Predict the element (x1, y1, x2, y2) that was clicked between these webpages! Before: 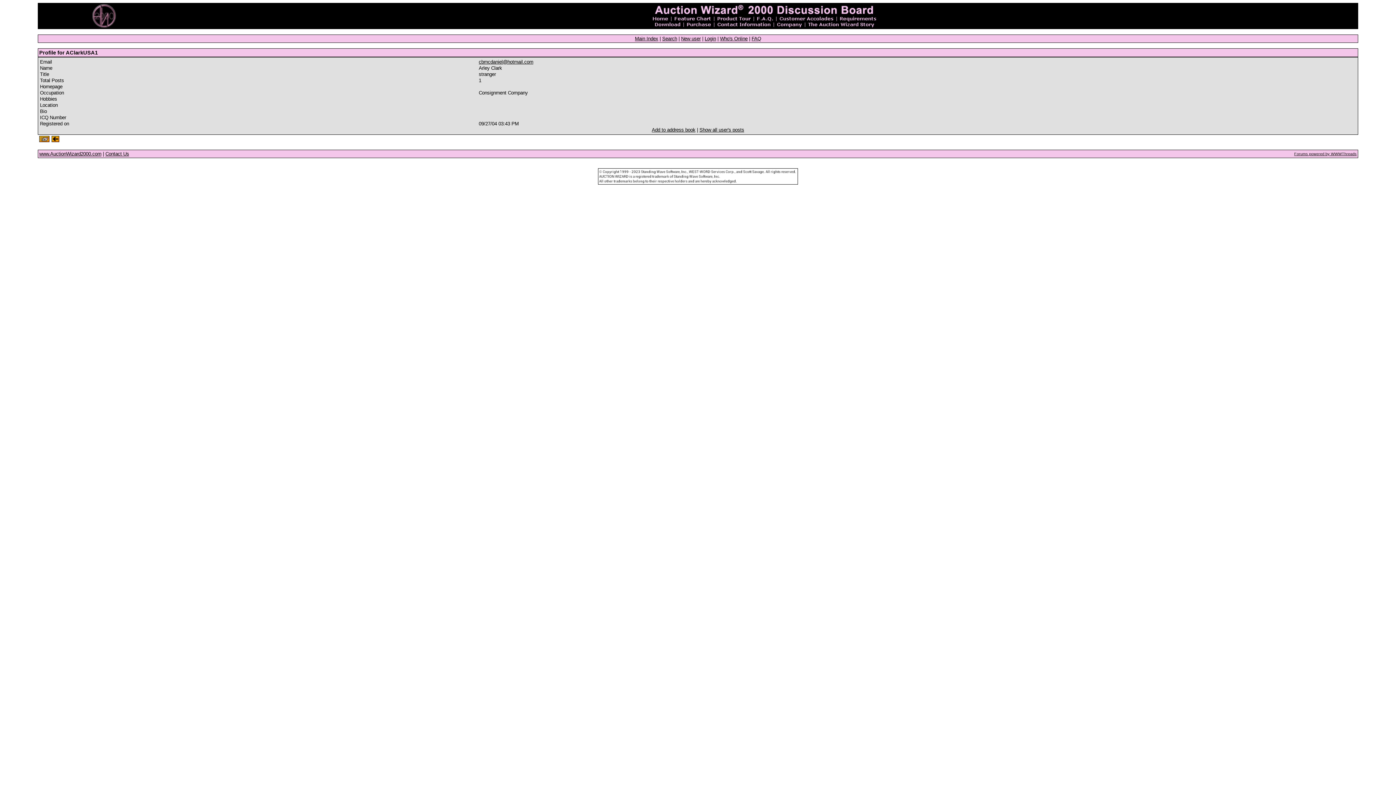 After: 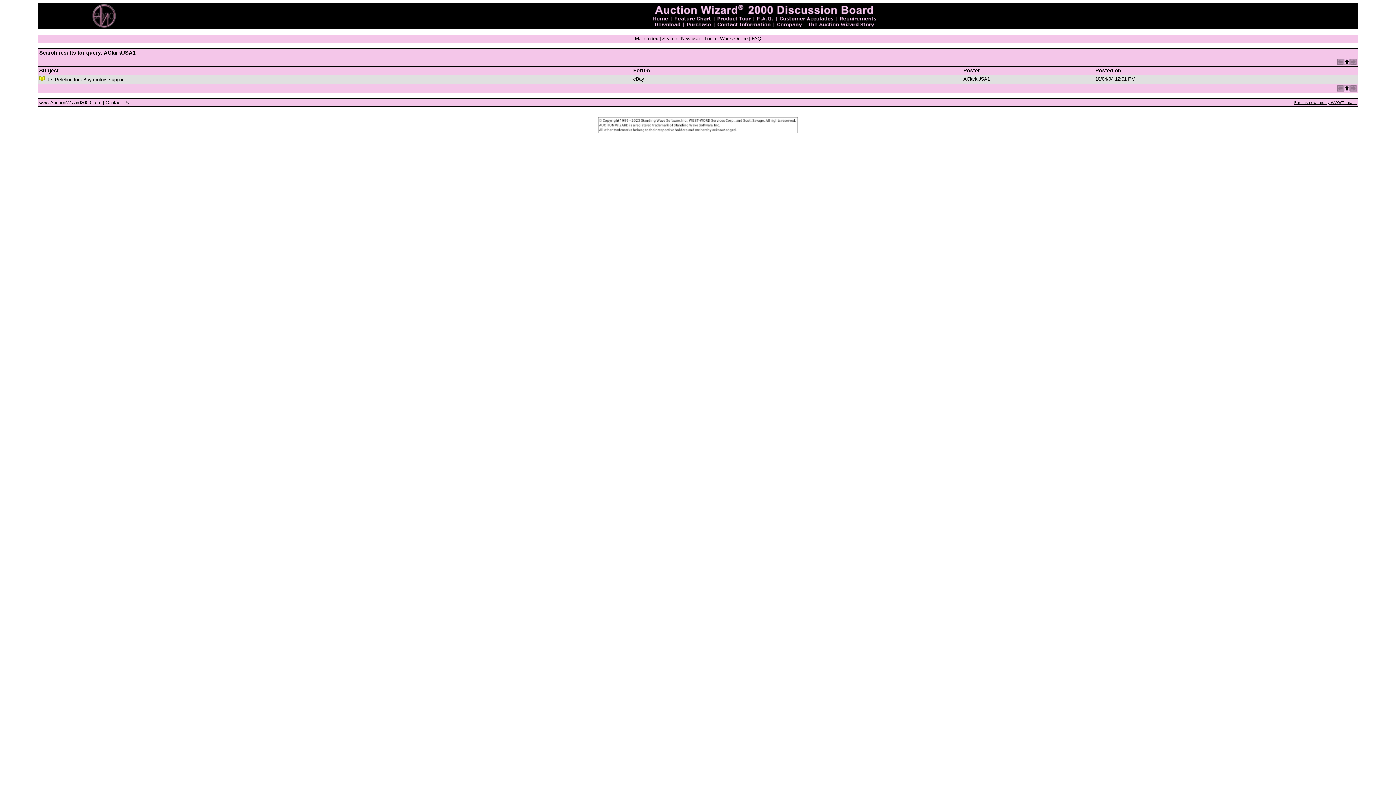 Action: bbox: (699, 127, 744, 132) label: Show all user's posts